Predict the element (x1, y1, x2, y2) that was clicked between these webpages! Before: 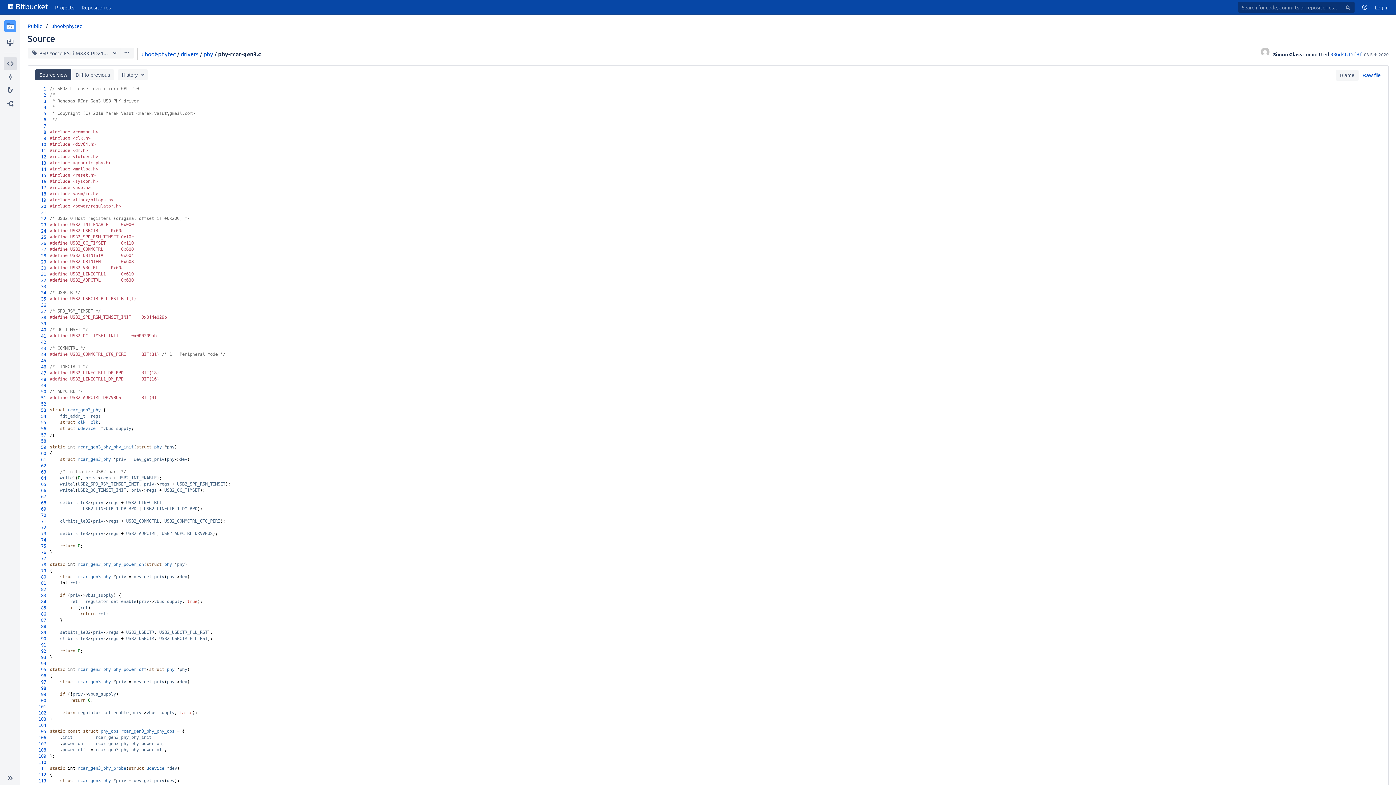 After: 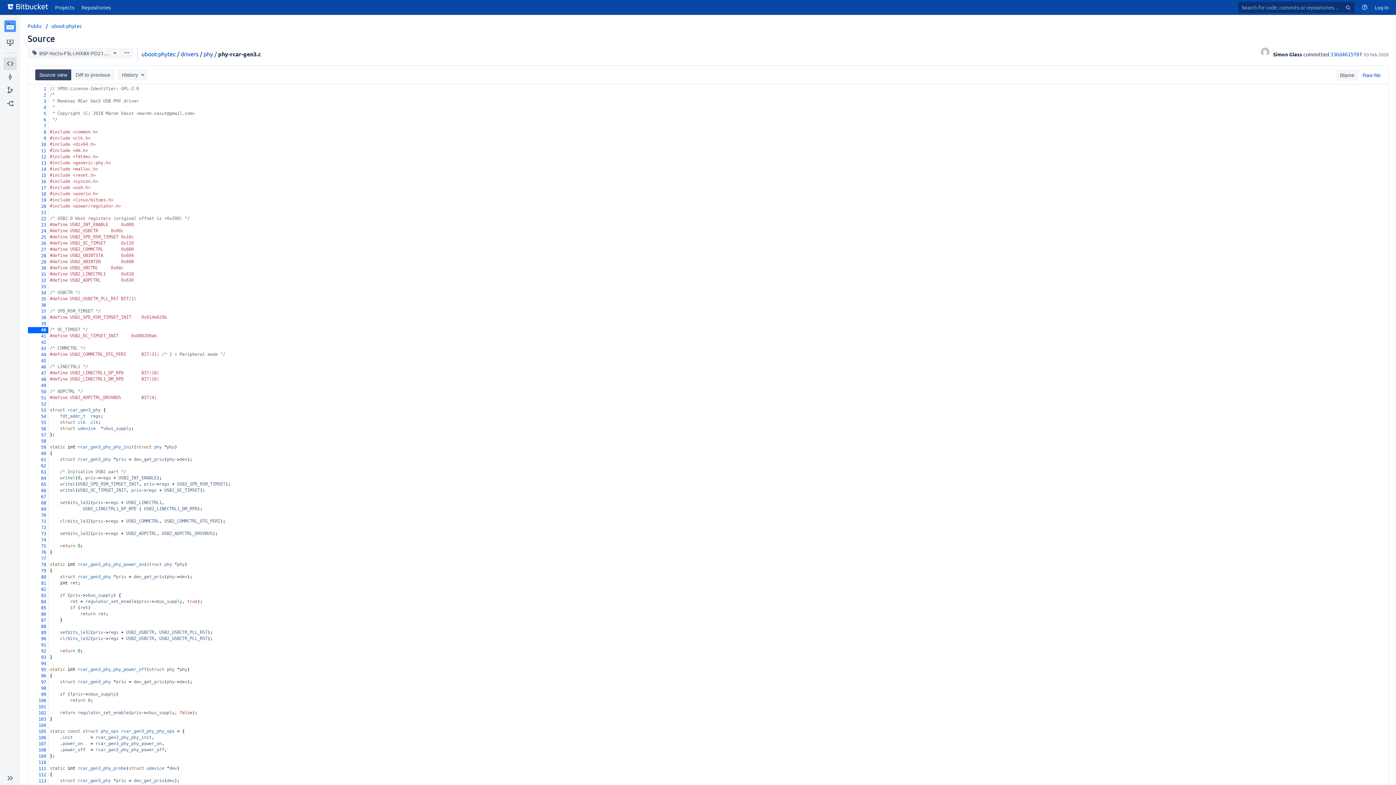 Action: label: 40 bbox: (28, 327, 48, 333)